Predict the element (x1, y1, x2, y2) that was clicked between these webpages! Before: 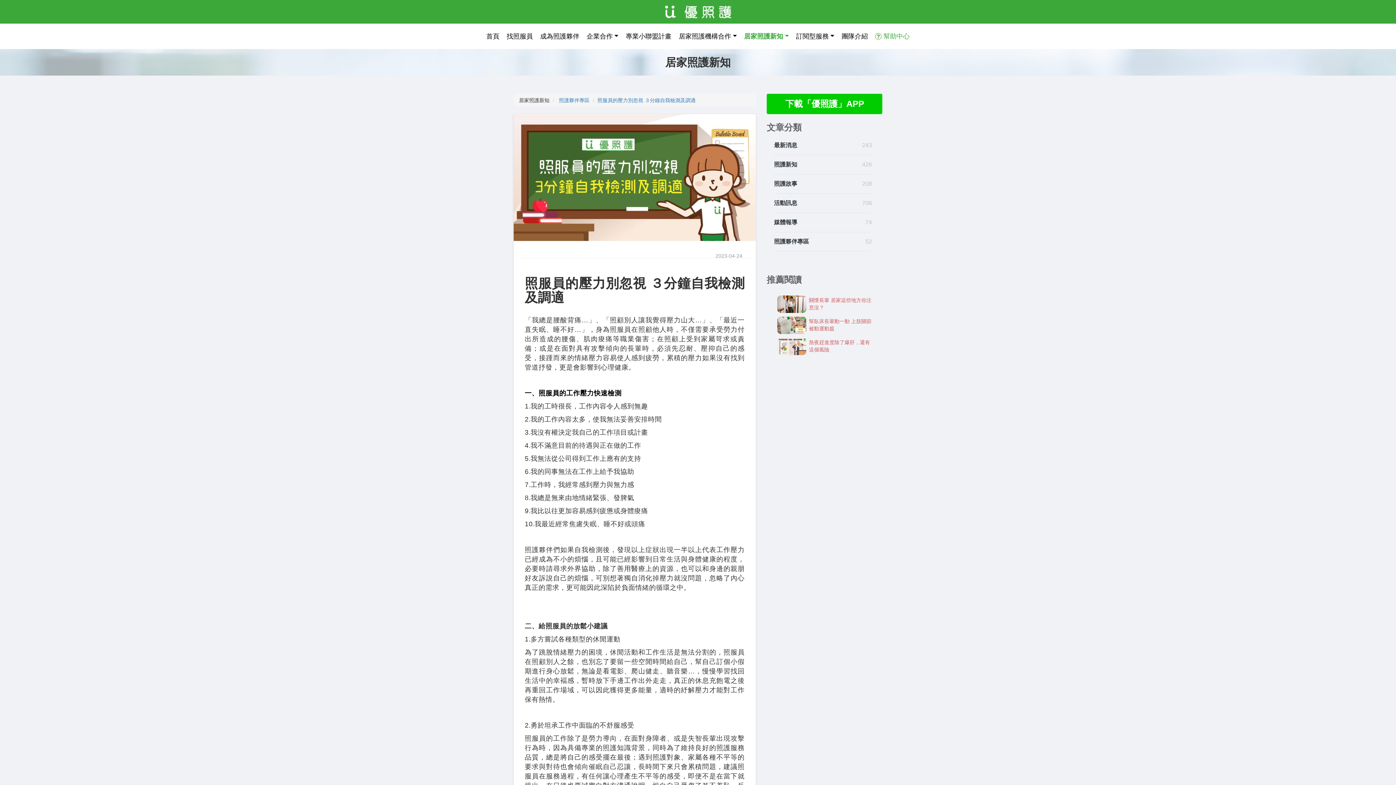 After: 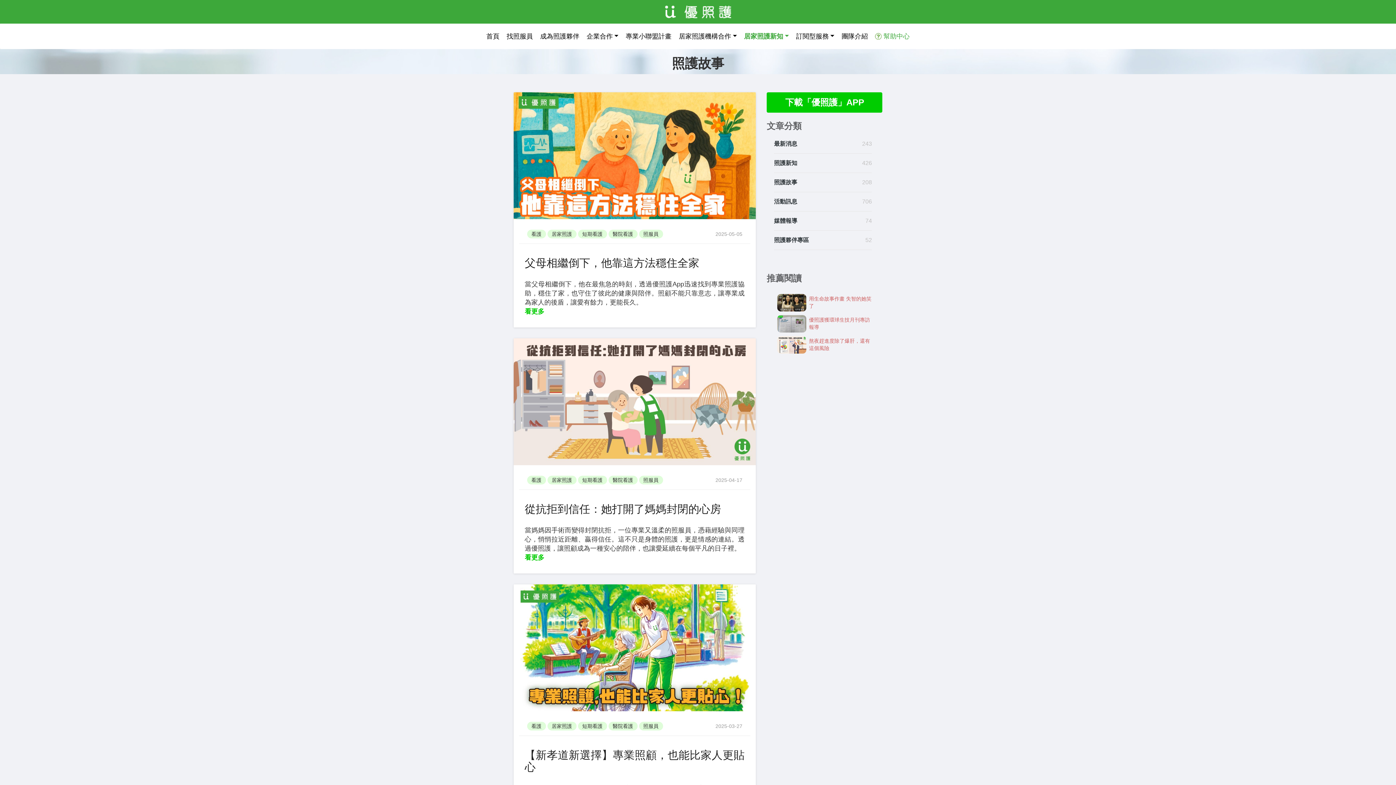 Action: label: 照護故事 bbox: (774, 180, 797, 186)